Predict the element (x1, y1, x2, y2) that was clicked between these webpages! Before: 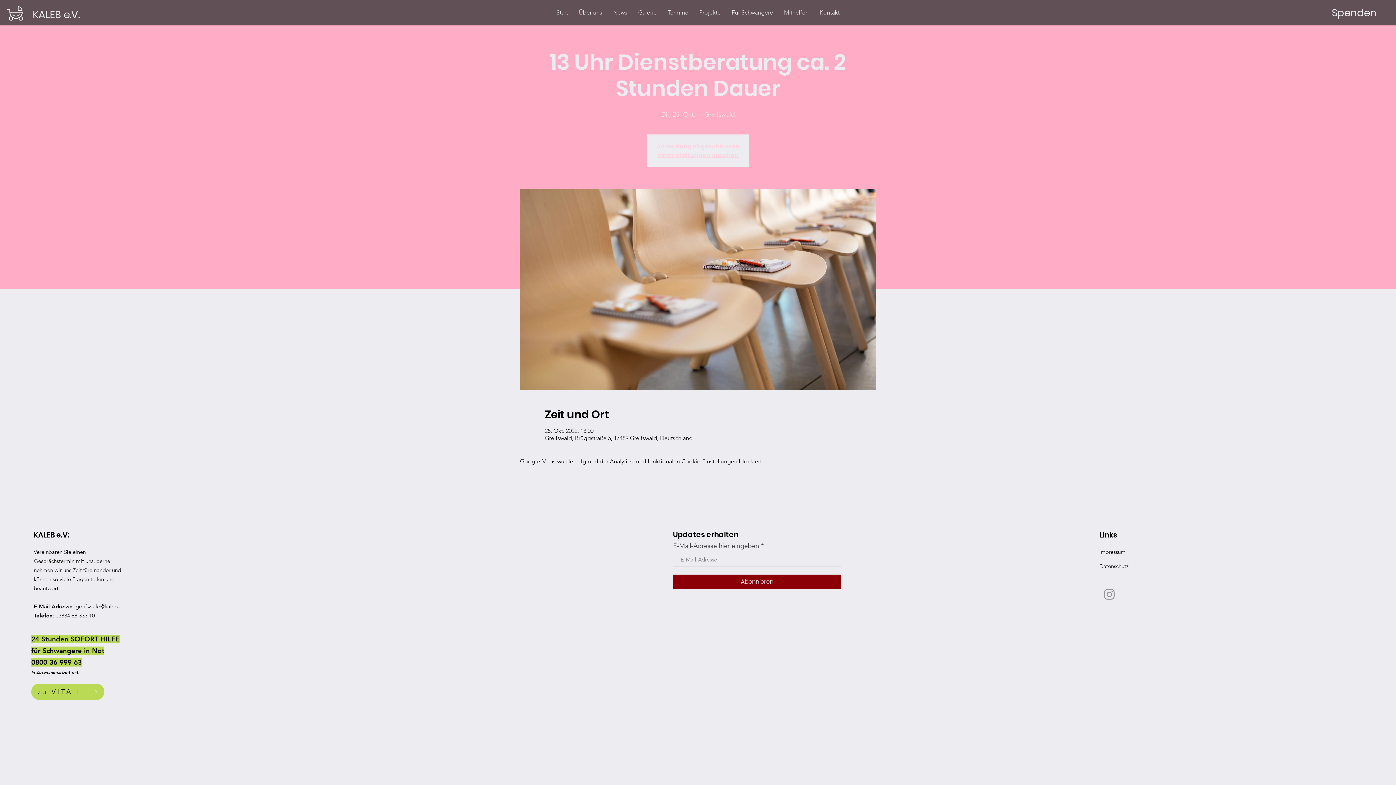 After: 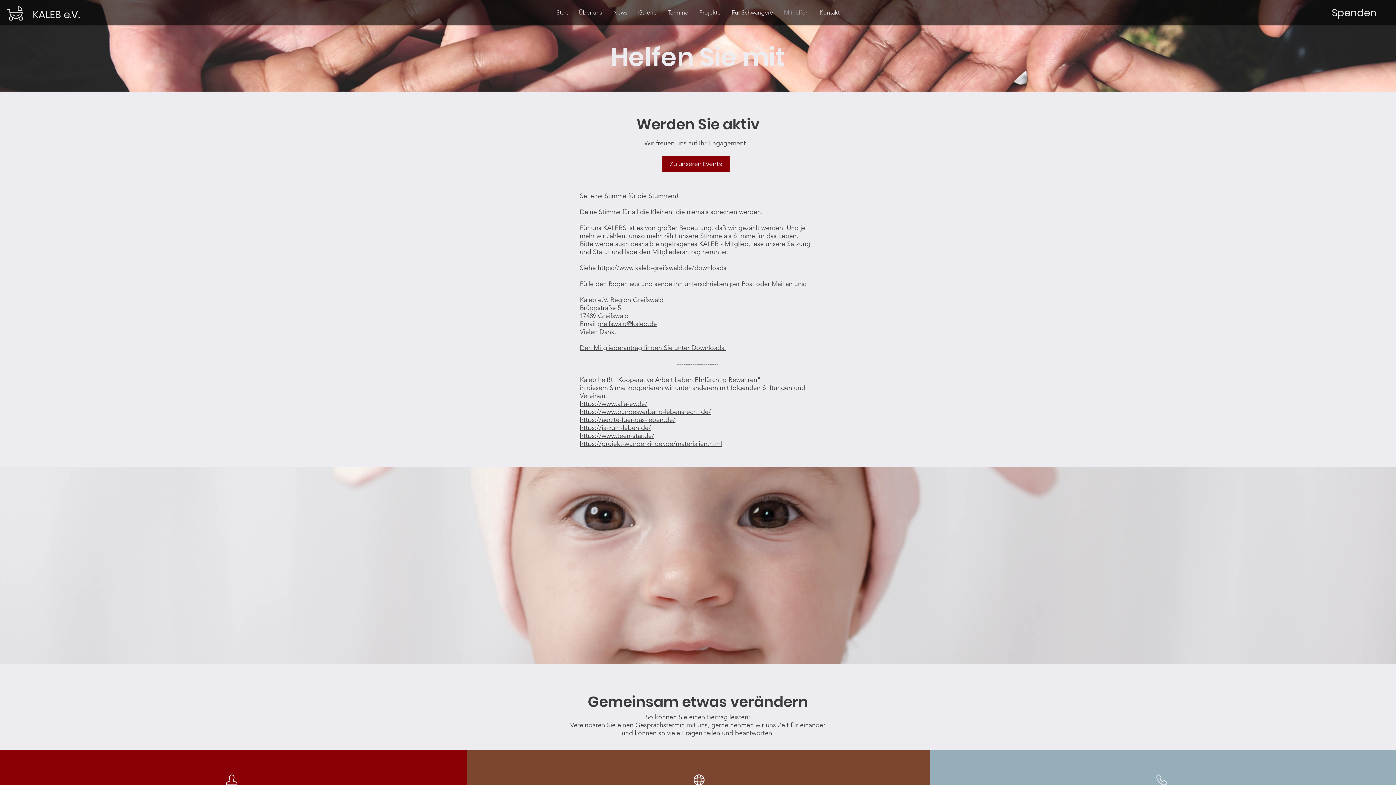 Action: label: Mithelfen bbox: (778, 4, 814, 20)